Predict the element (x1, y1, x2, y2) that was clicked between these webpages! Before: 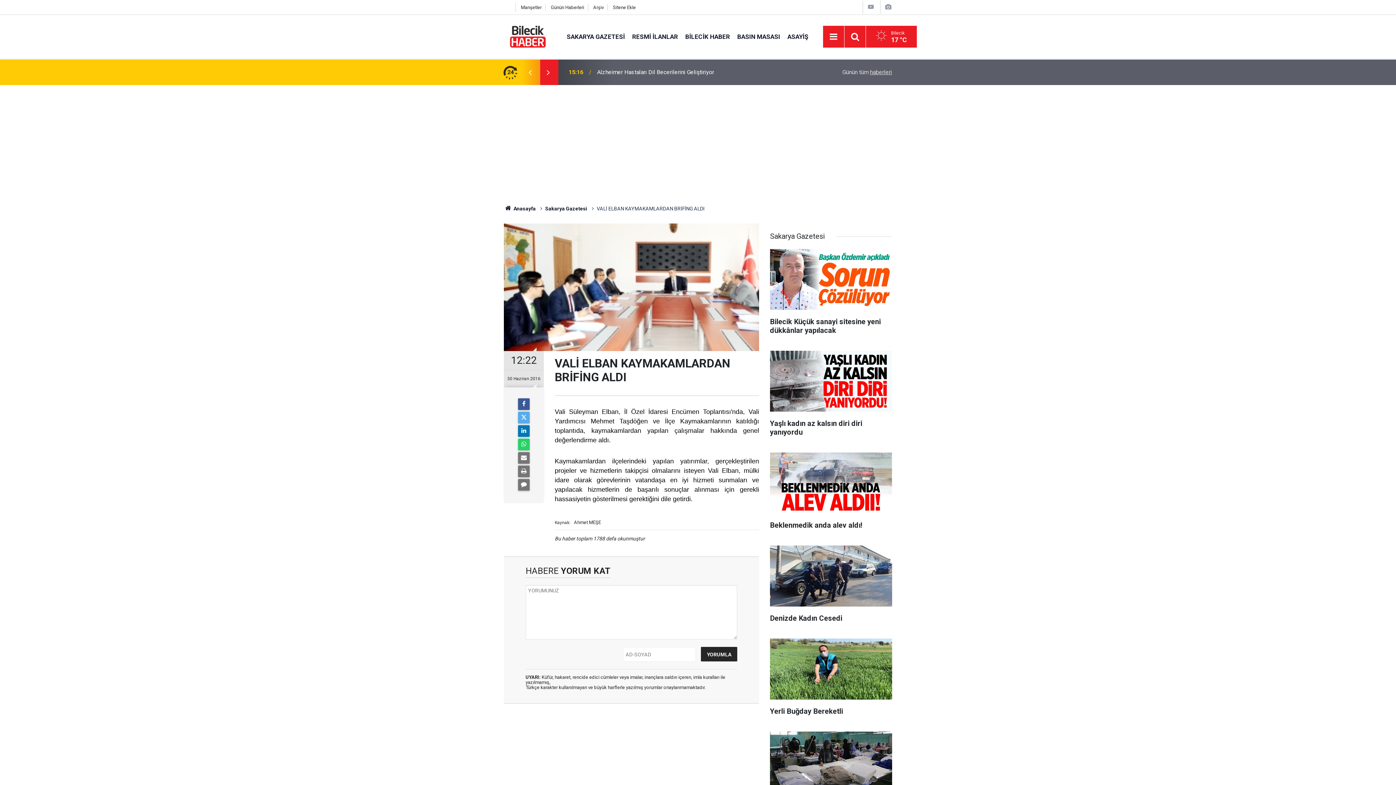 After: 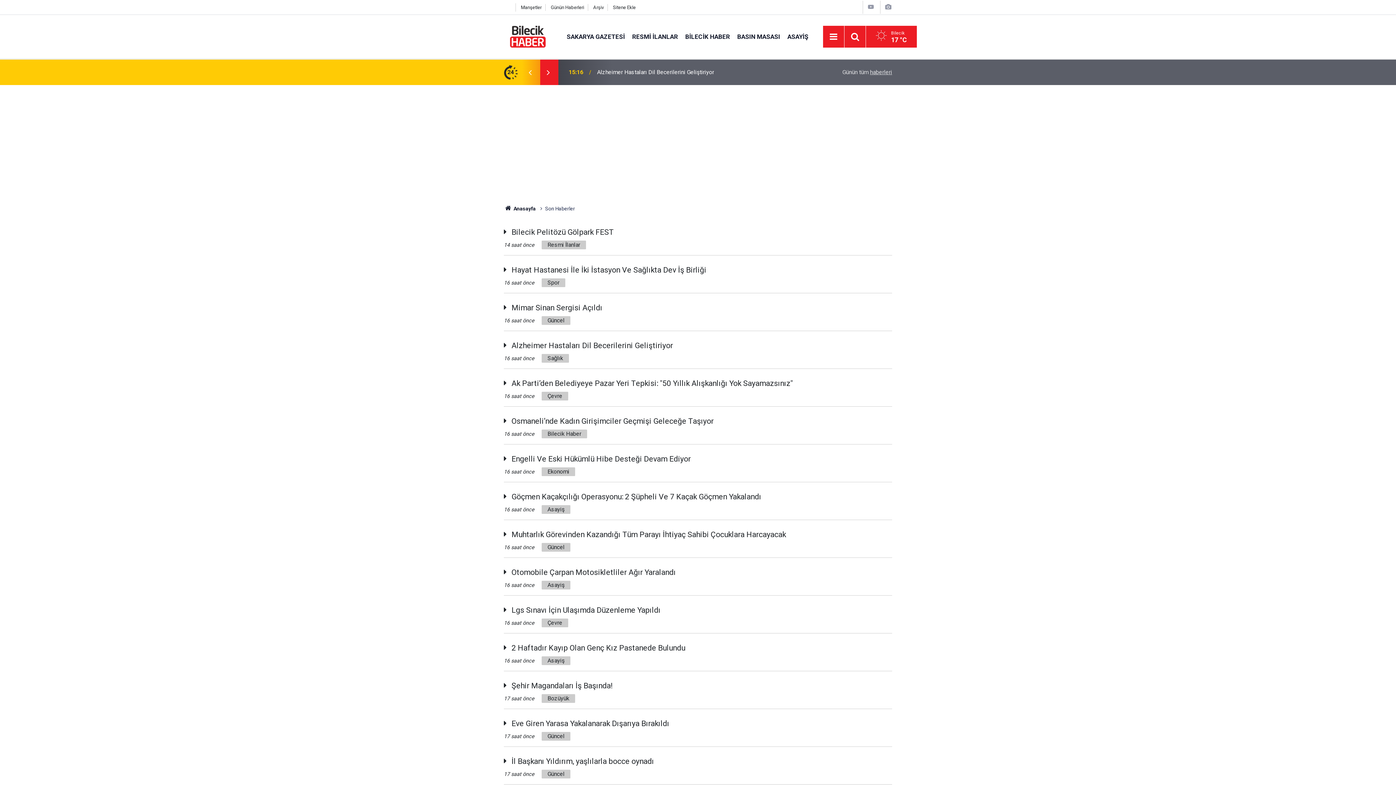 Action: label: Günün tüm haberleri bbox: (842, 68, 892, 75)